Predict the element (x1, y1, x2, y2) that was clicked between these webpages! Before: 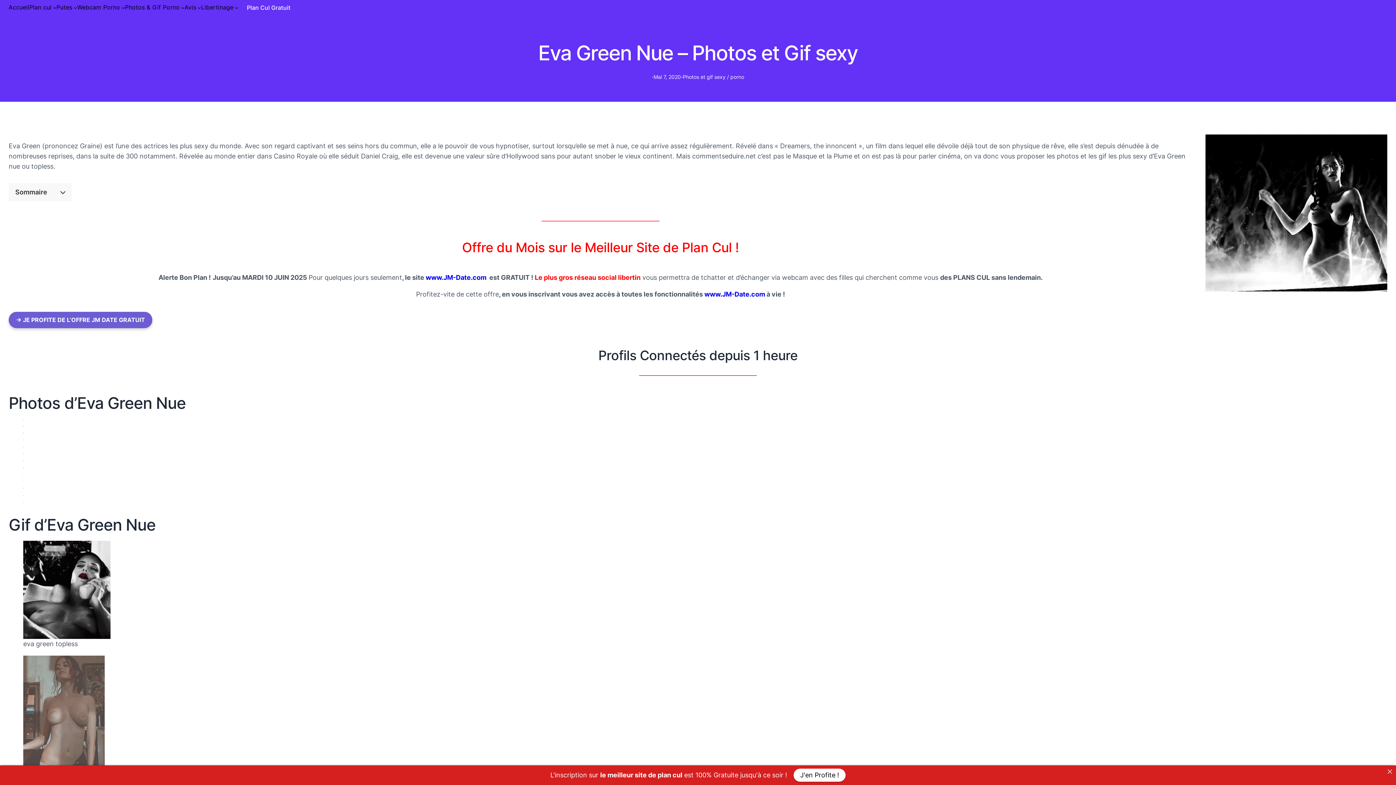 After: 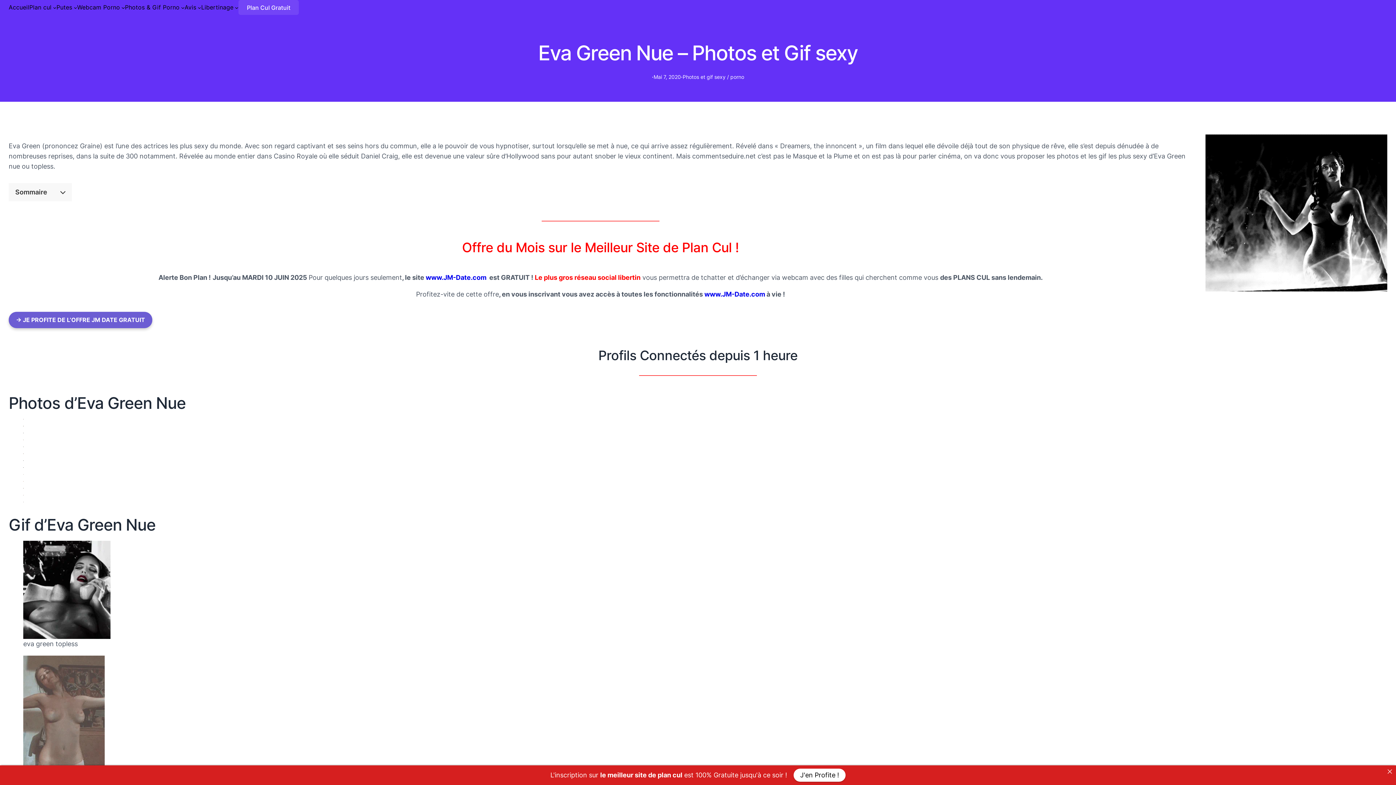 Action: label: Plan Cul Gratuit bbox: (238, 0, 299, 15)